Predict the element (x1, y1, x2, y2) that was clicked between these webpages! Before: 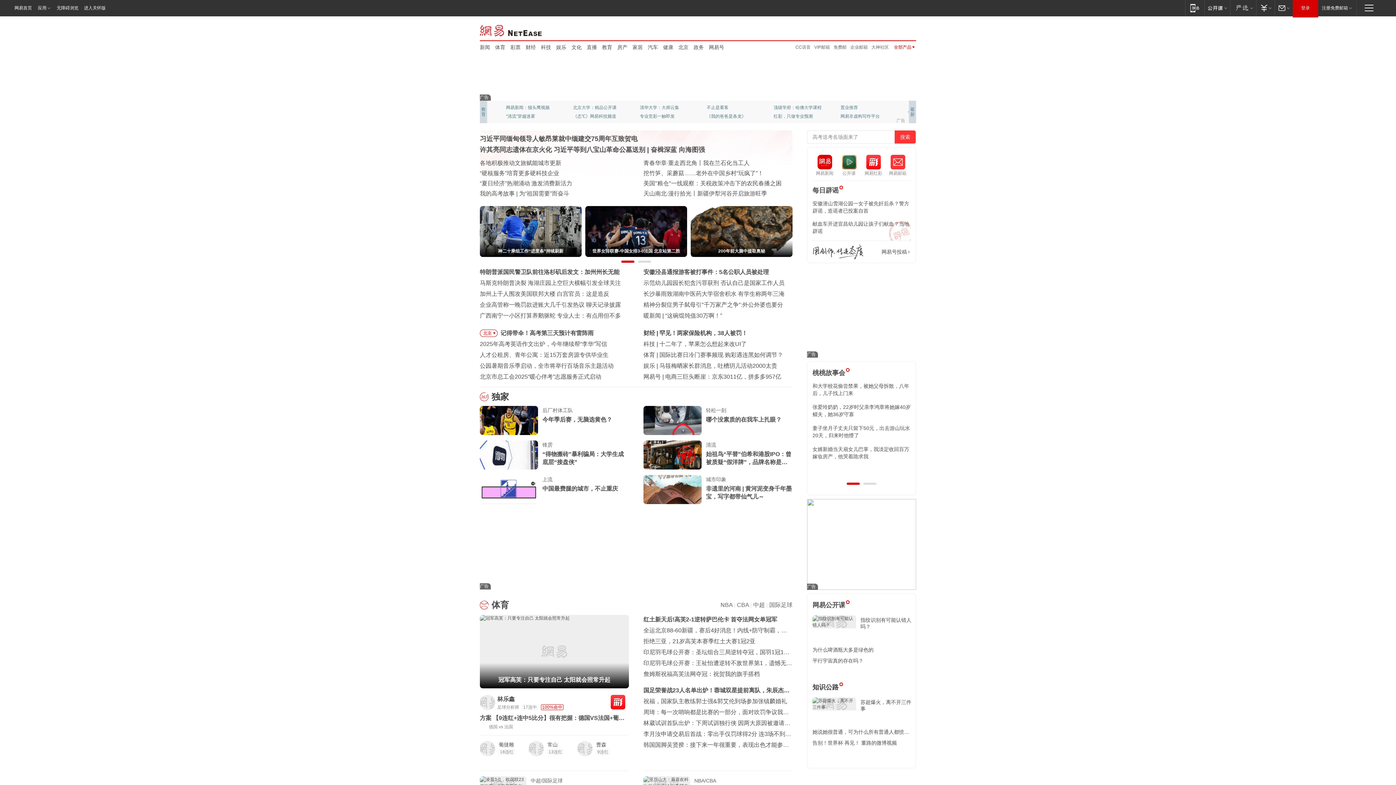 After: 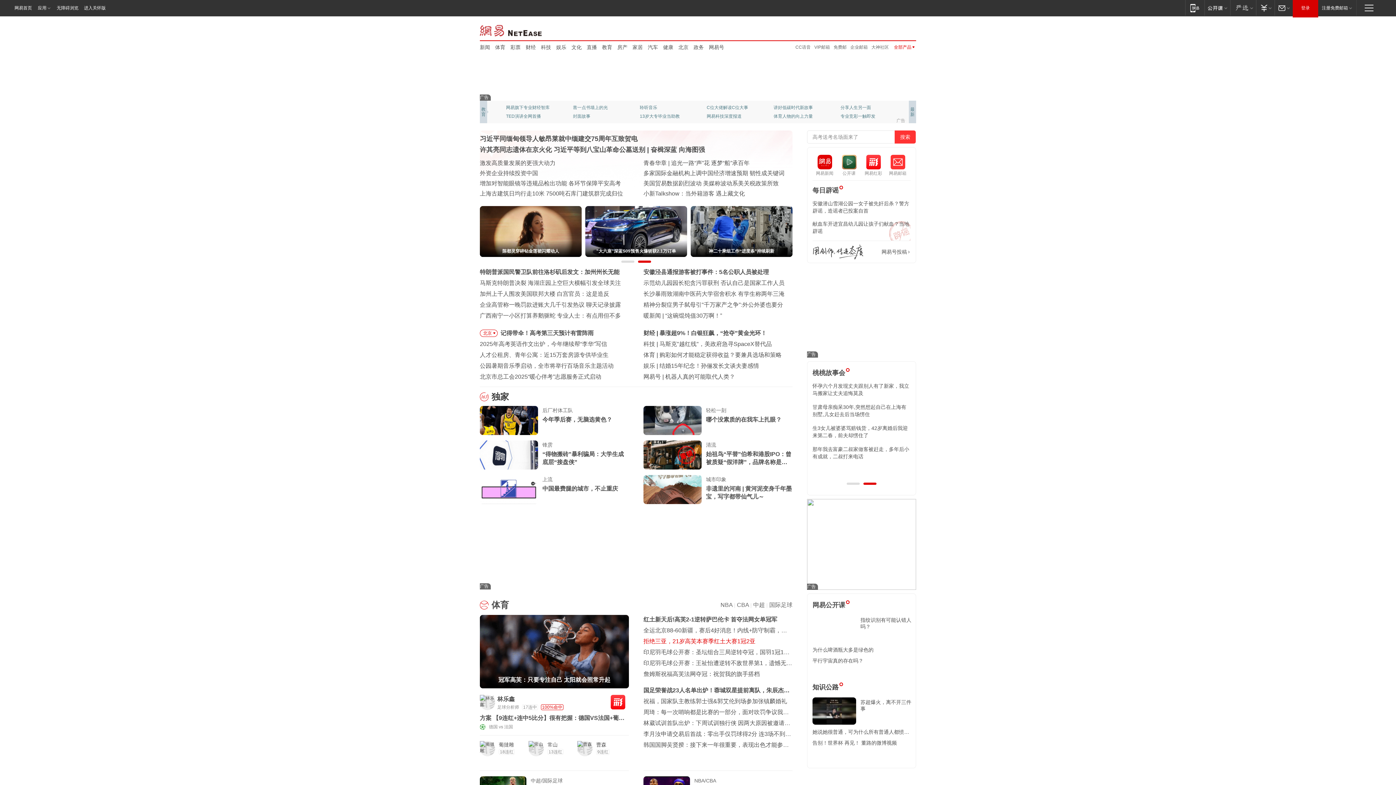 Action: label: 拒绝三亚，21岁高芙本赛季红土大赛1冠2亚 bbox: (643, 638, 755, 644)